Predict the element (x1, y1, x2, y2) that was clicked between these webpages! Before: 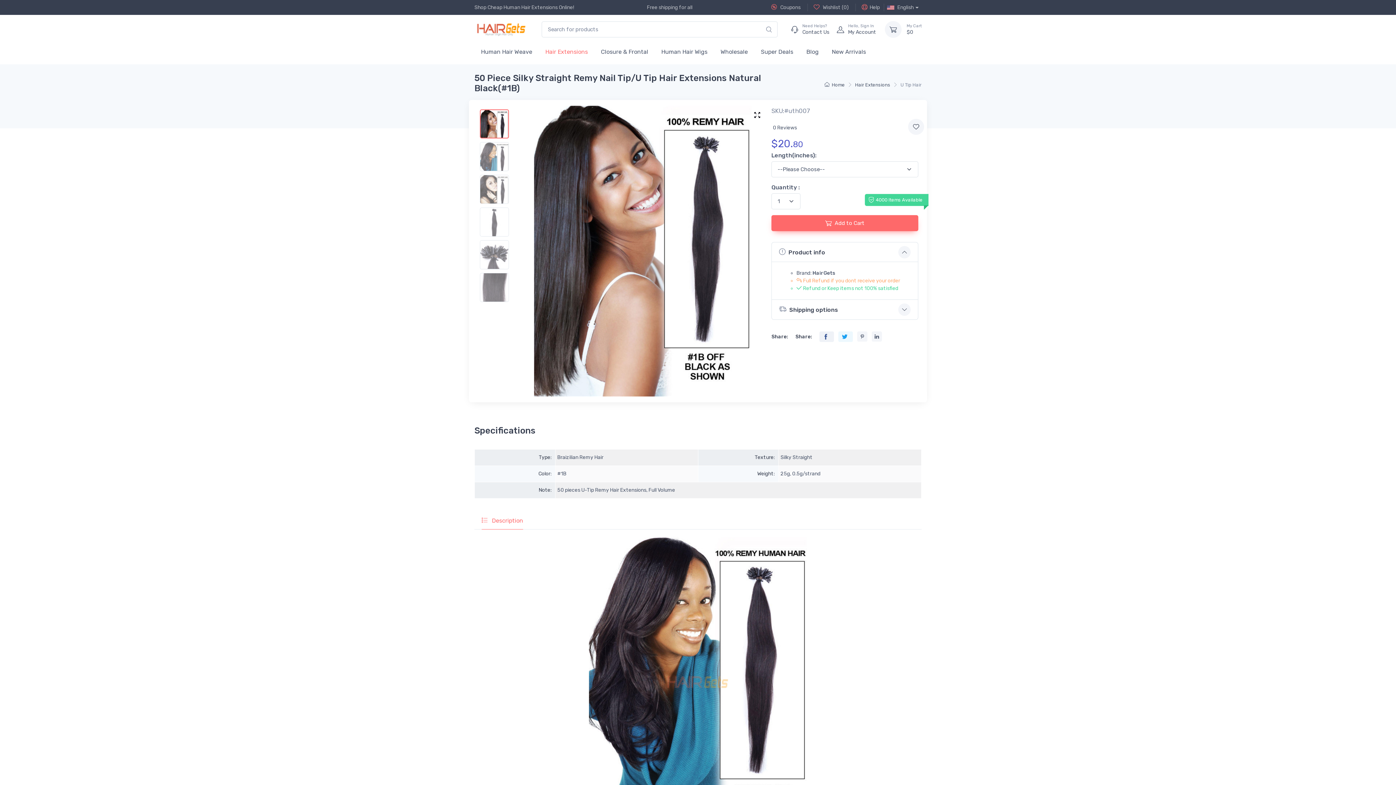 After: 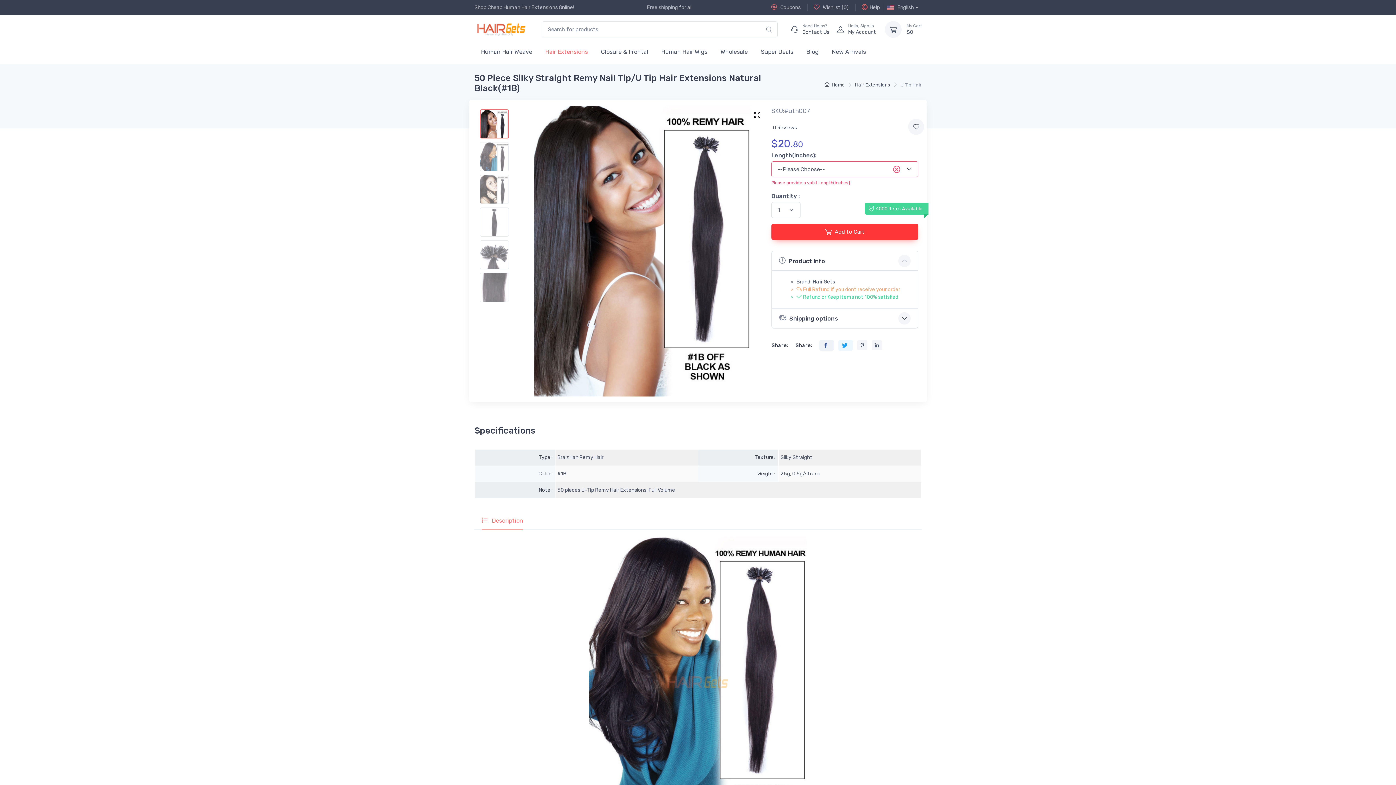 Action: label: Add to Cart bbox: (771, 215, 918, 231)